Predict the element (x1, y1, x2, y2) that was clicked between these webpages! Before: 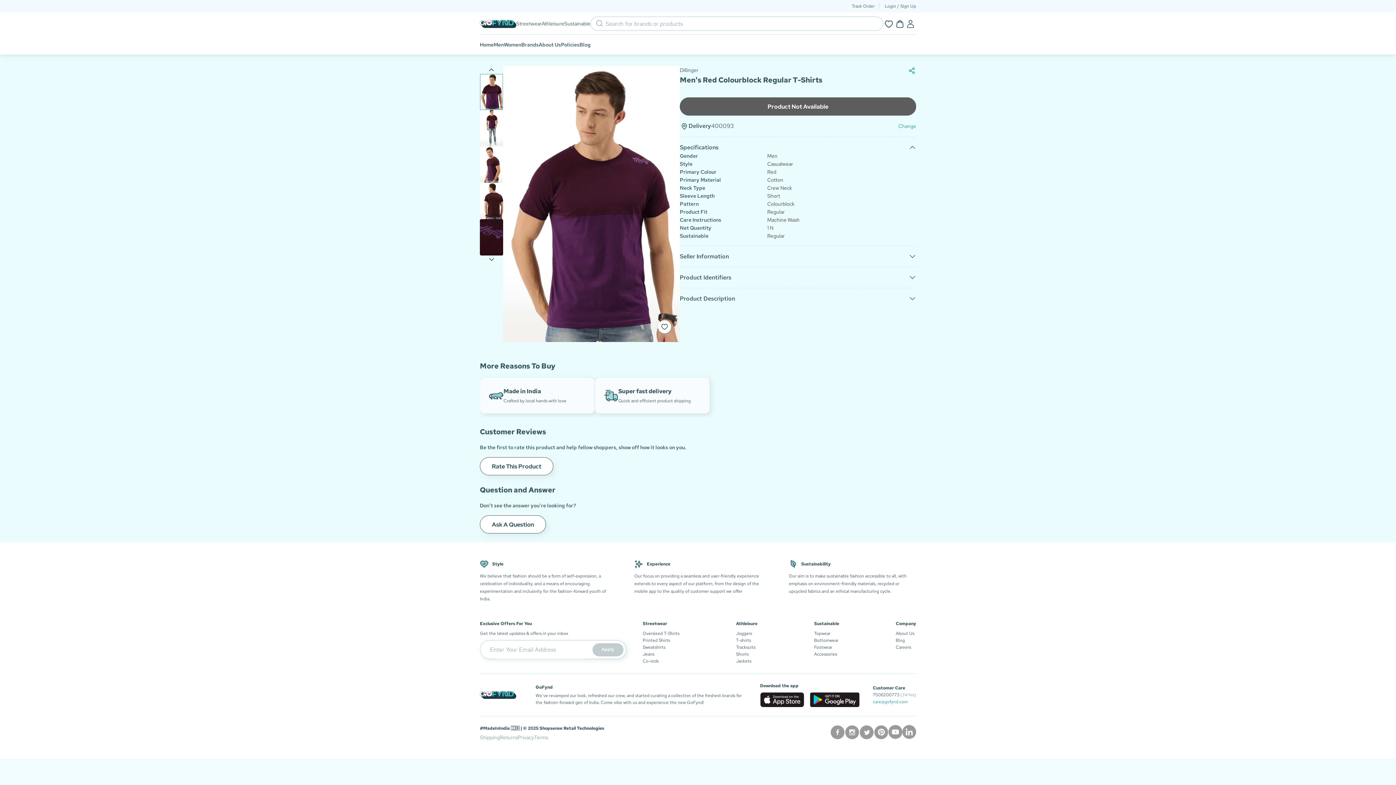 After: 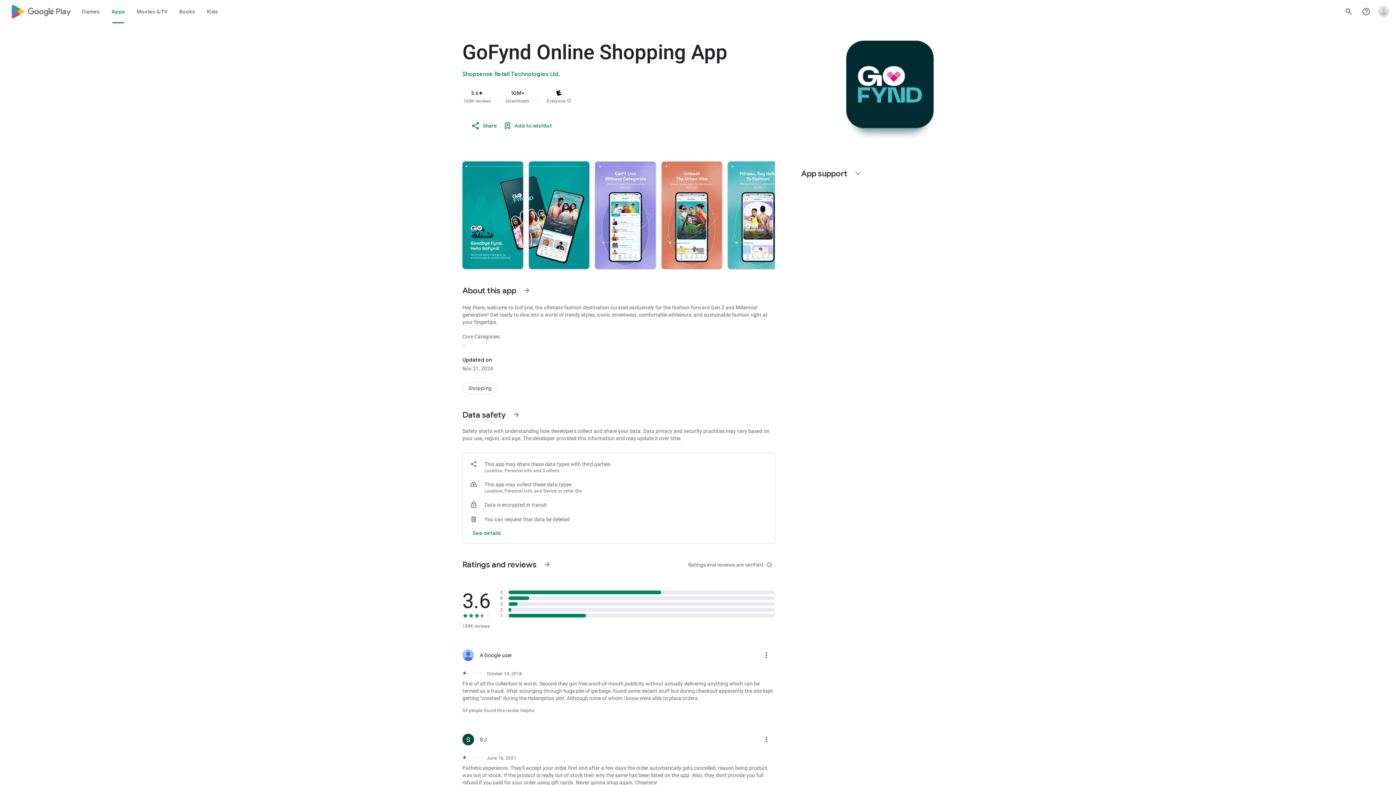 Action: bbox: (804, 692, 859, 707)